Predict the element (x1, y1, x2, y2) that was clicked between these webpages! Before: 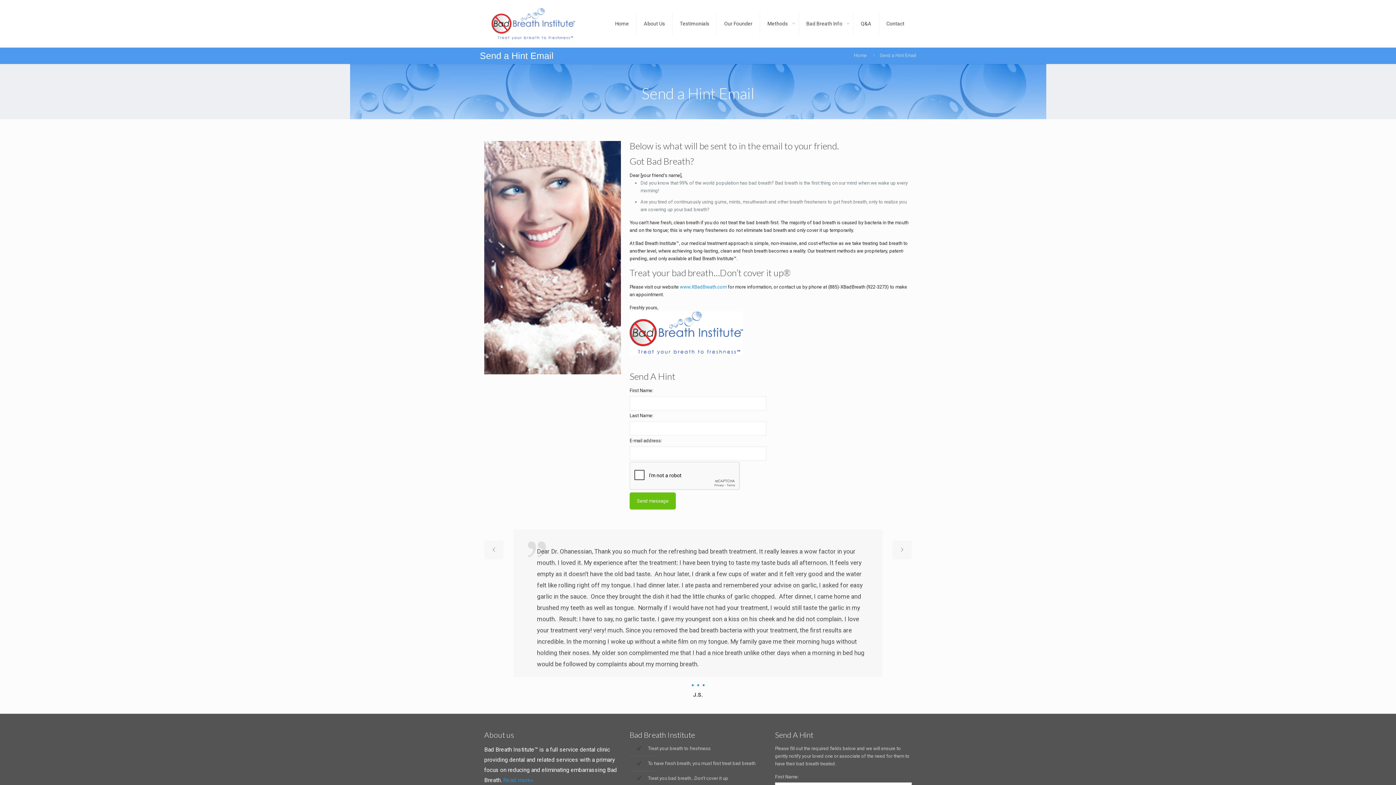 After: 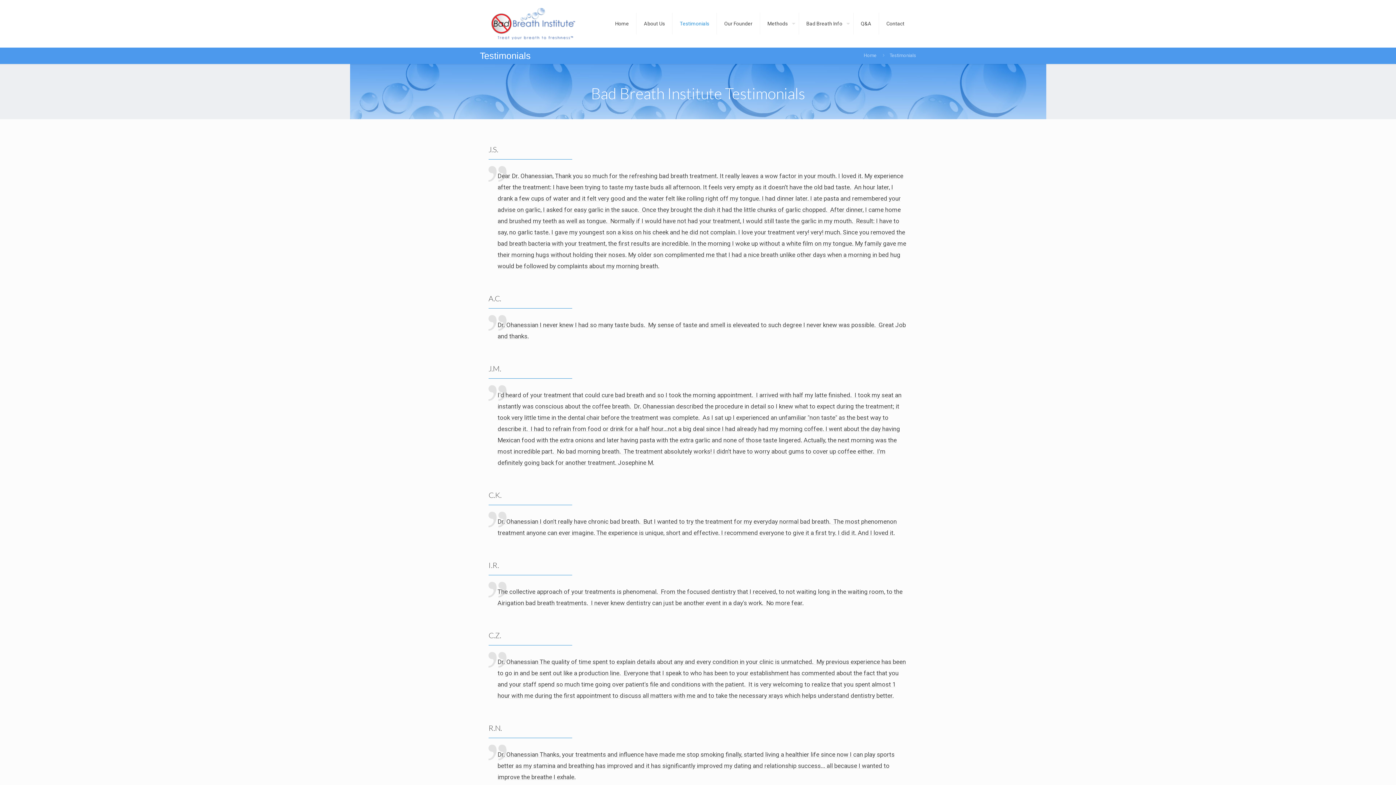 Action: bbox: (672, 0, 717, 47) label: Testimonials